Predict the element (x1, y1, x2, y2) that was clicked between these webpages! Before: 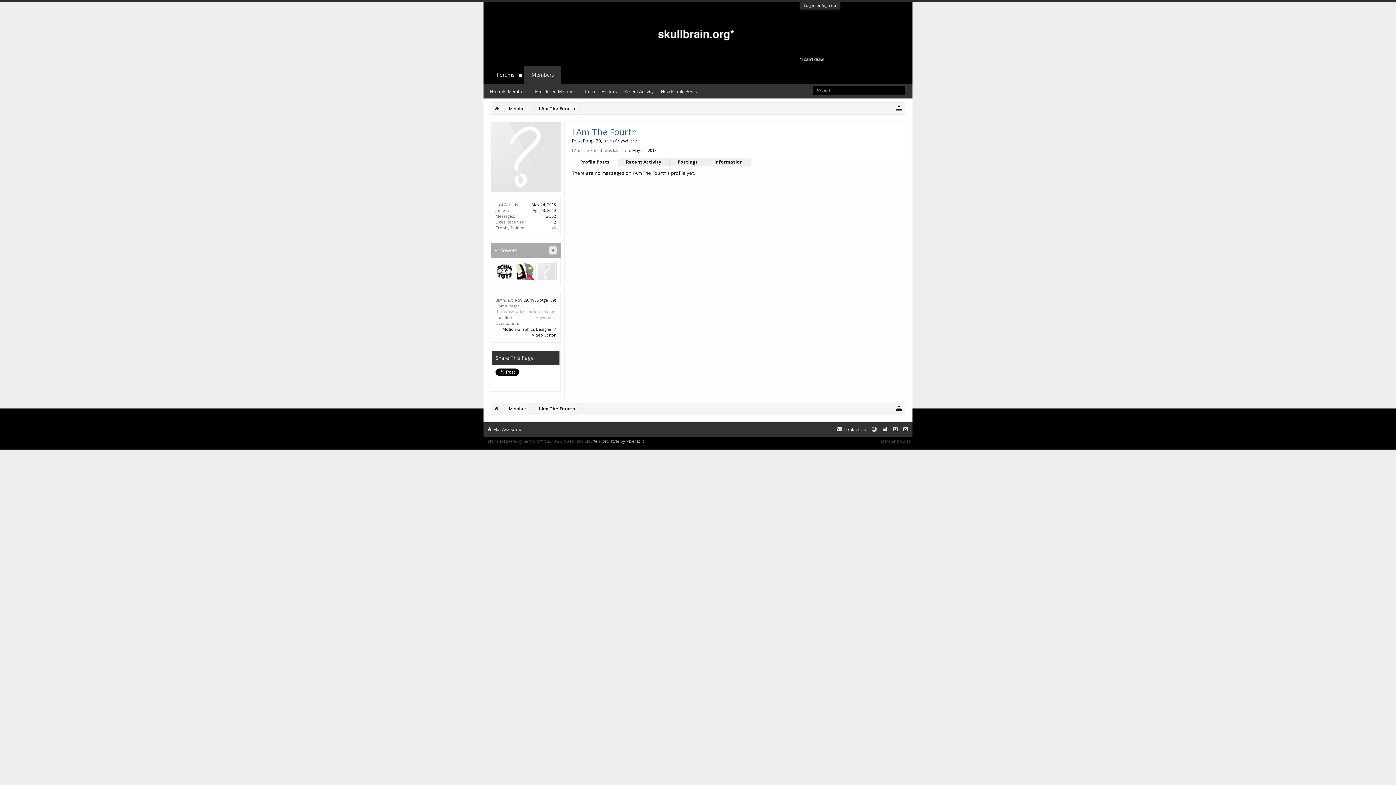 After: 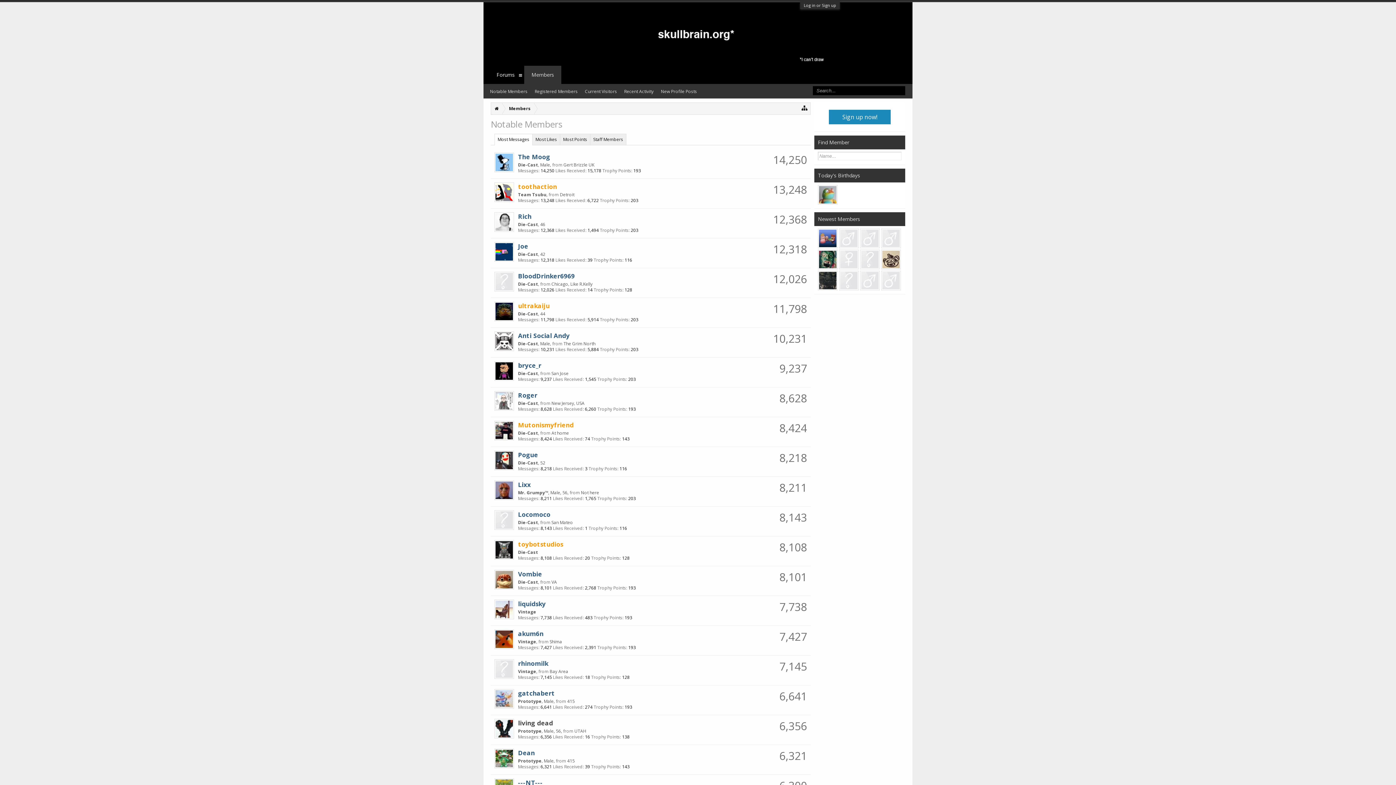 Action: label: Members bbox: (502, 403, 532, 415)